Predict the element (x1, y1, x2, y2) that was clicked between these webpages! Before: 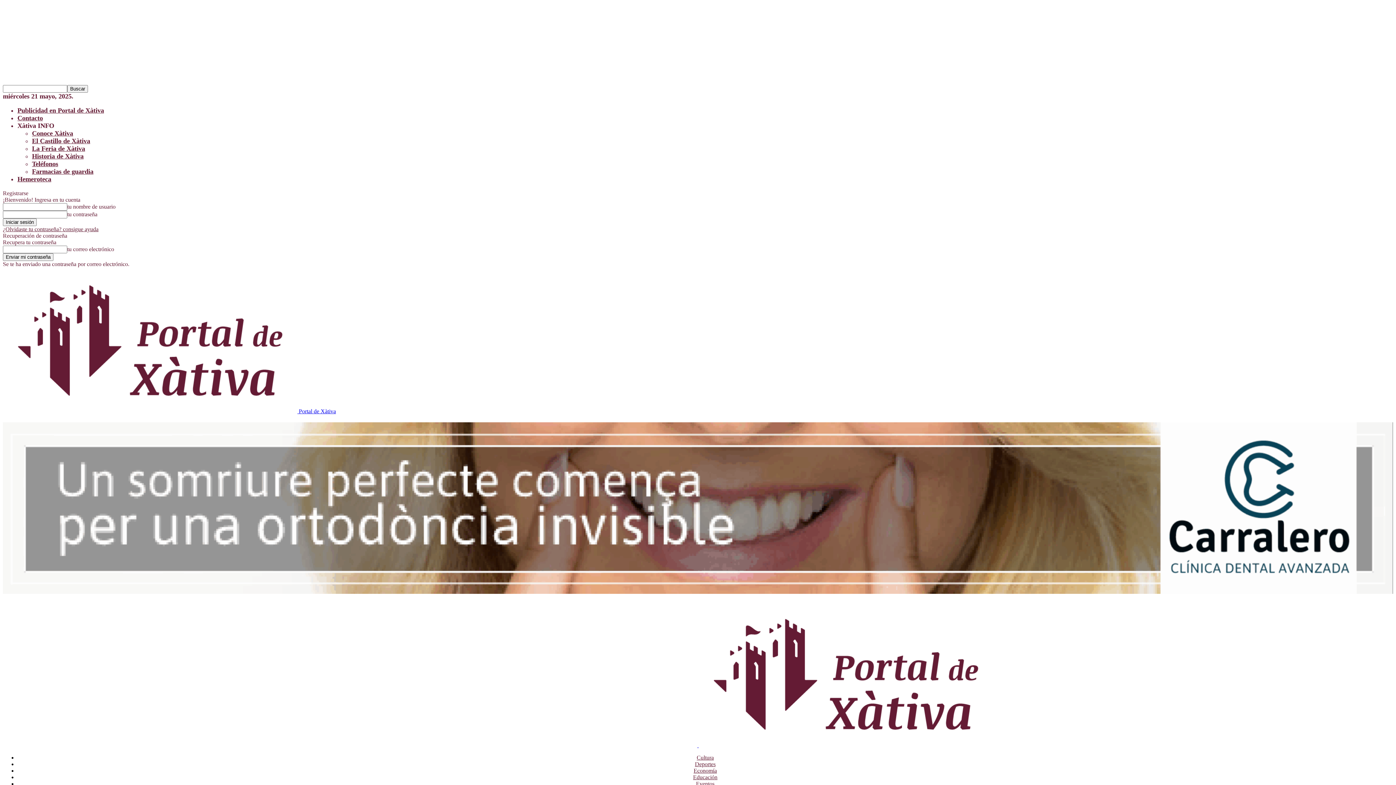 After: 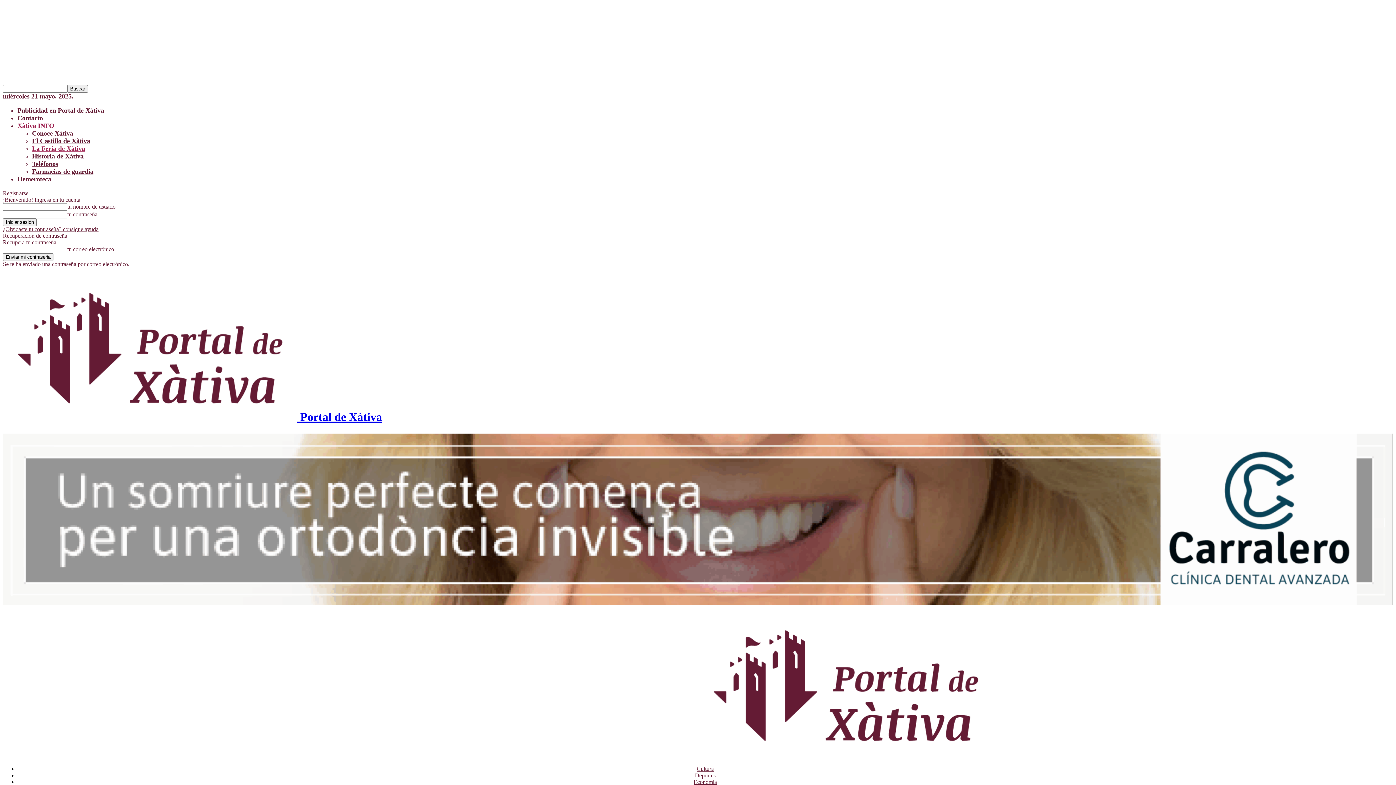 Action: label: La Feria de Xàtiva bbox: (32, 145, 85, 152)